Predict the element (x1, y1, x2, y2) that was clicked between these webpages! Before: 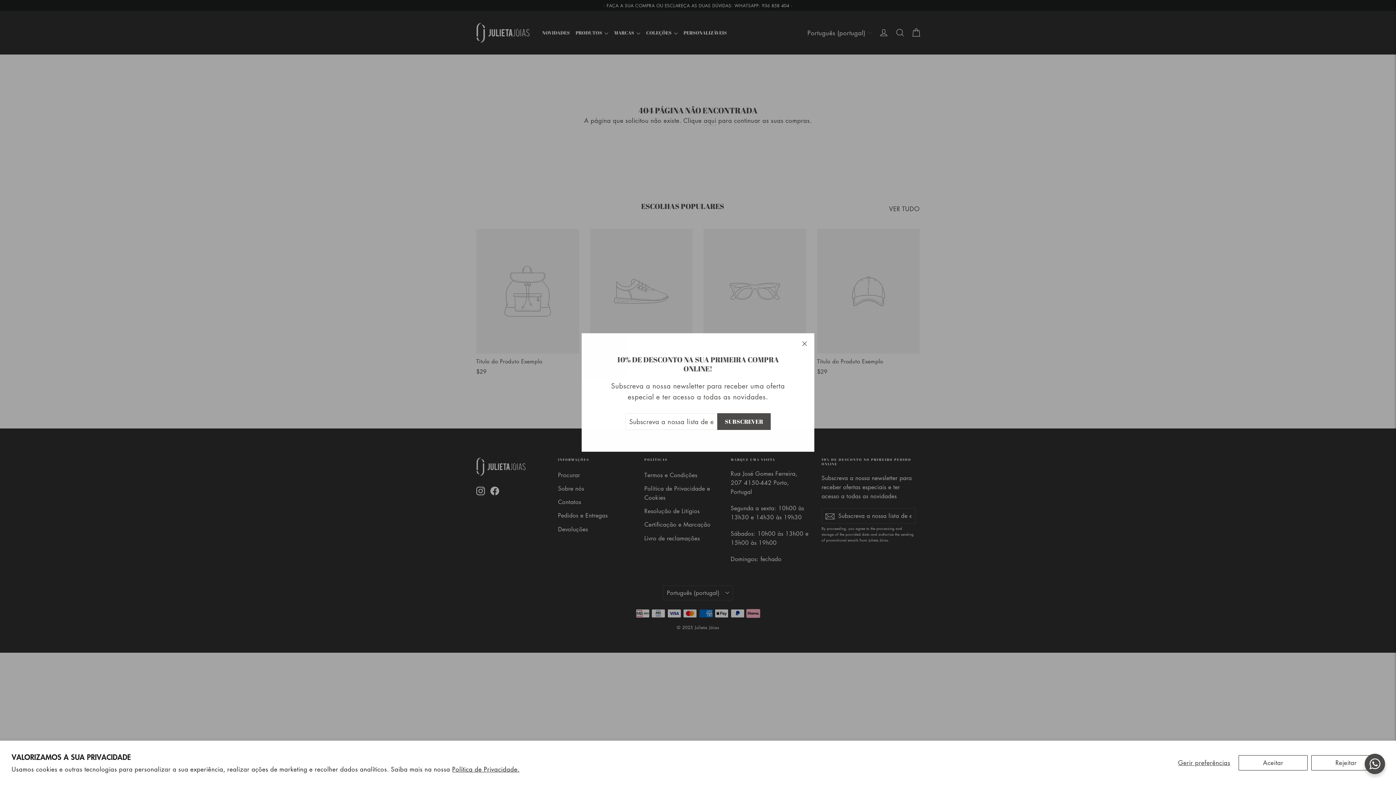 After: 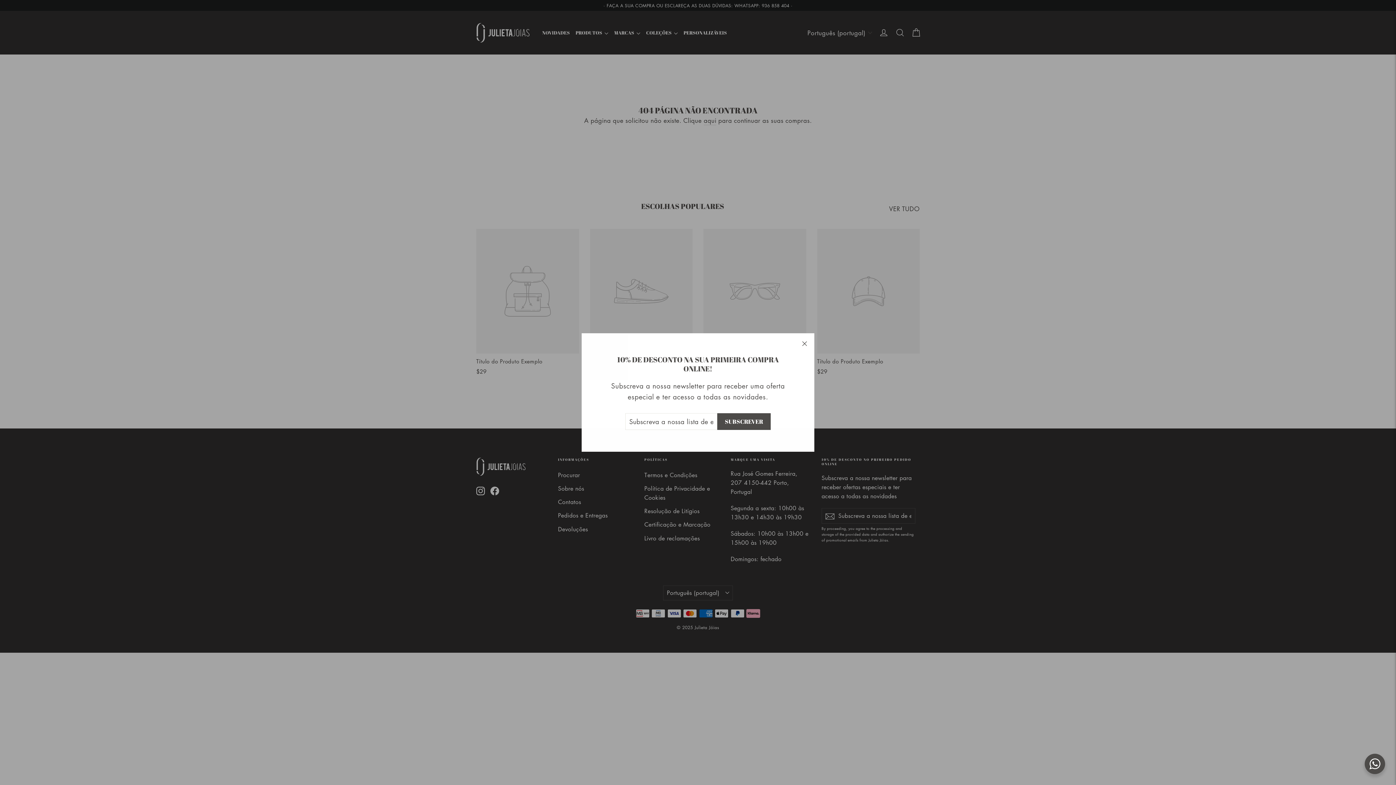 Action: label: Aceitar bbox: (1238, 755, 1308, 770)